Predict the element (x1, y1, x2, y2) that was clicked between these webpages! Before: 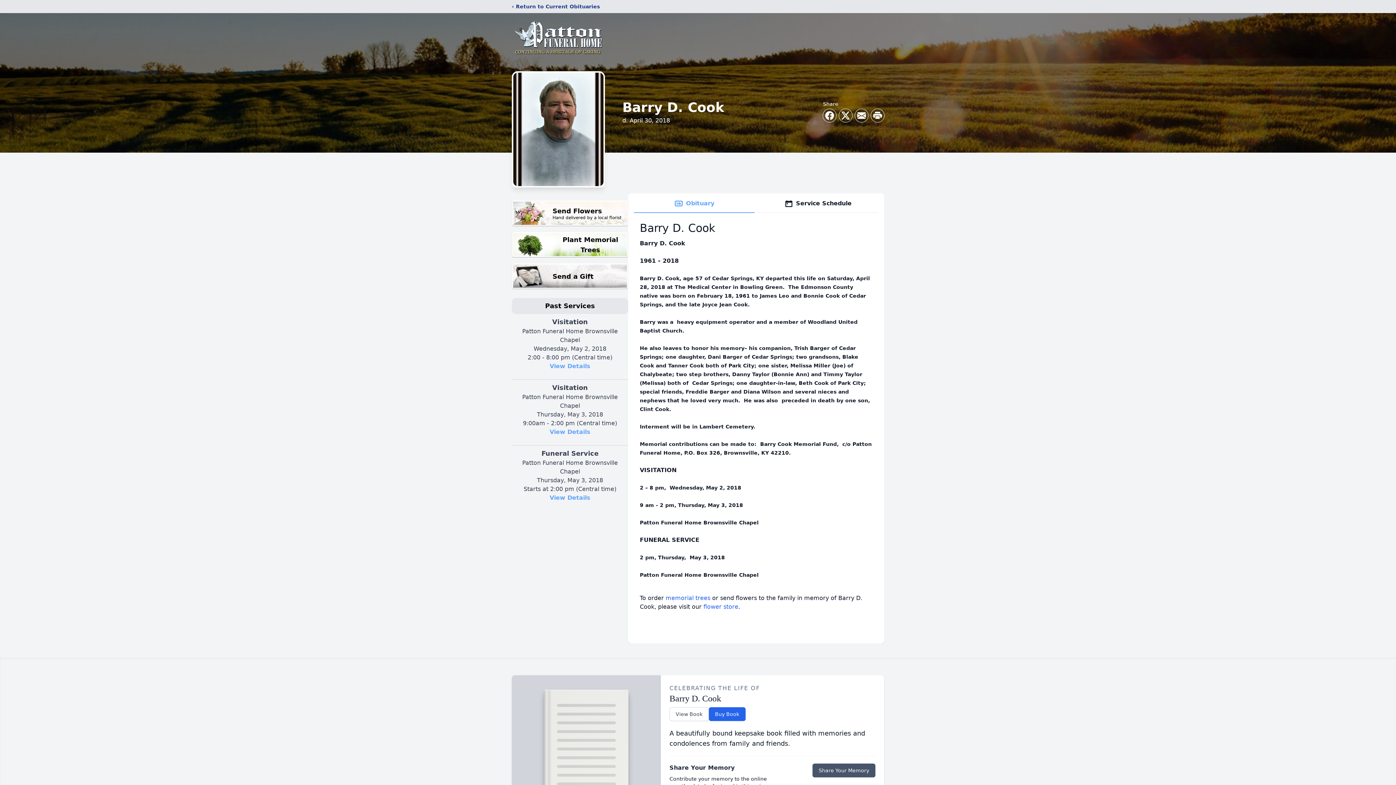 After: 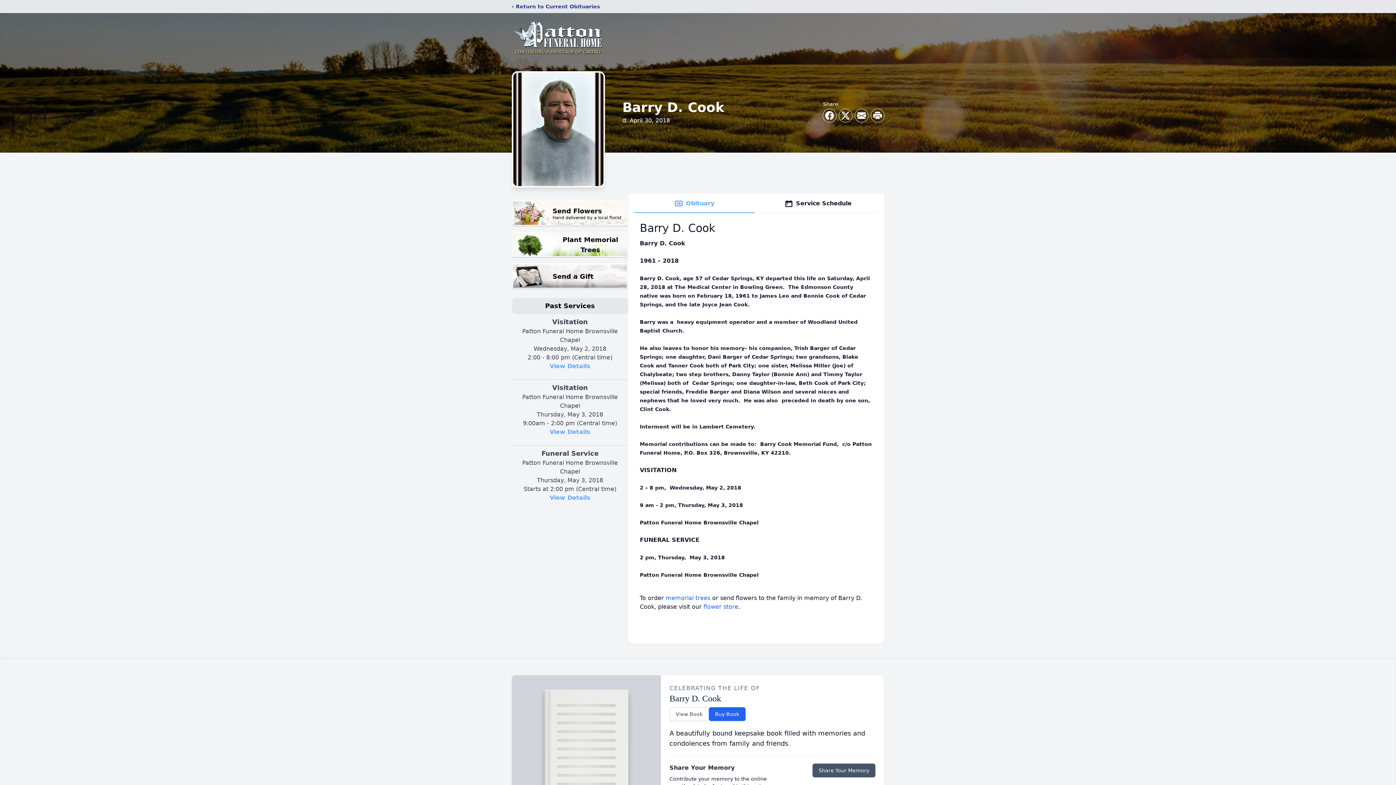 Action: label: Obituary bbox: (634, 194, 754, 213)